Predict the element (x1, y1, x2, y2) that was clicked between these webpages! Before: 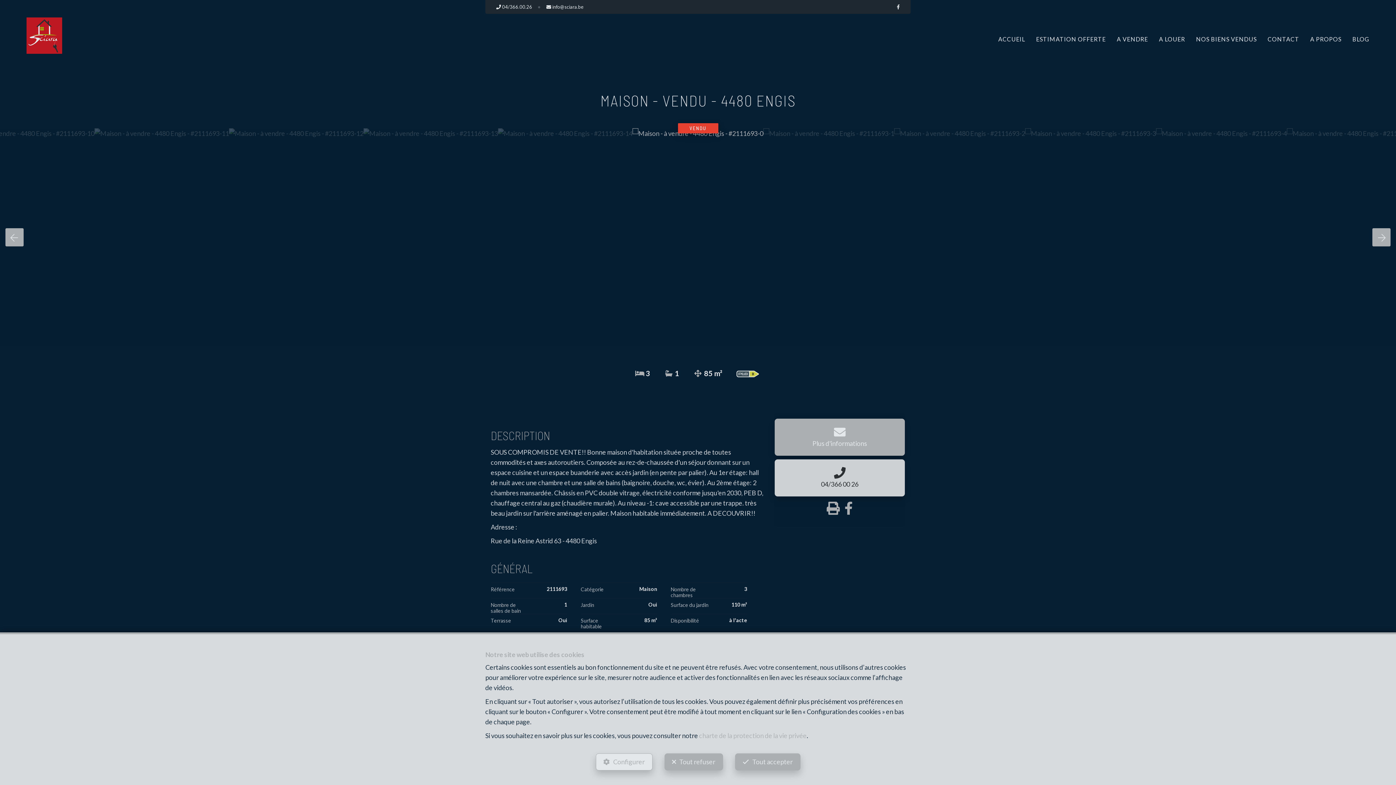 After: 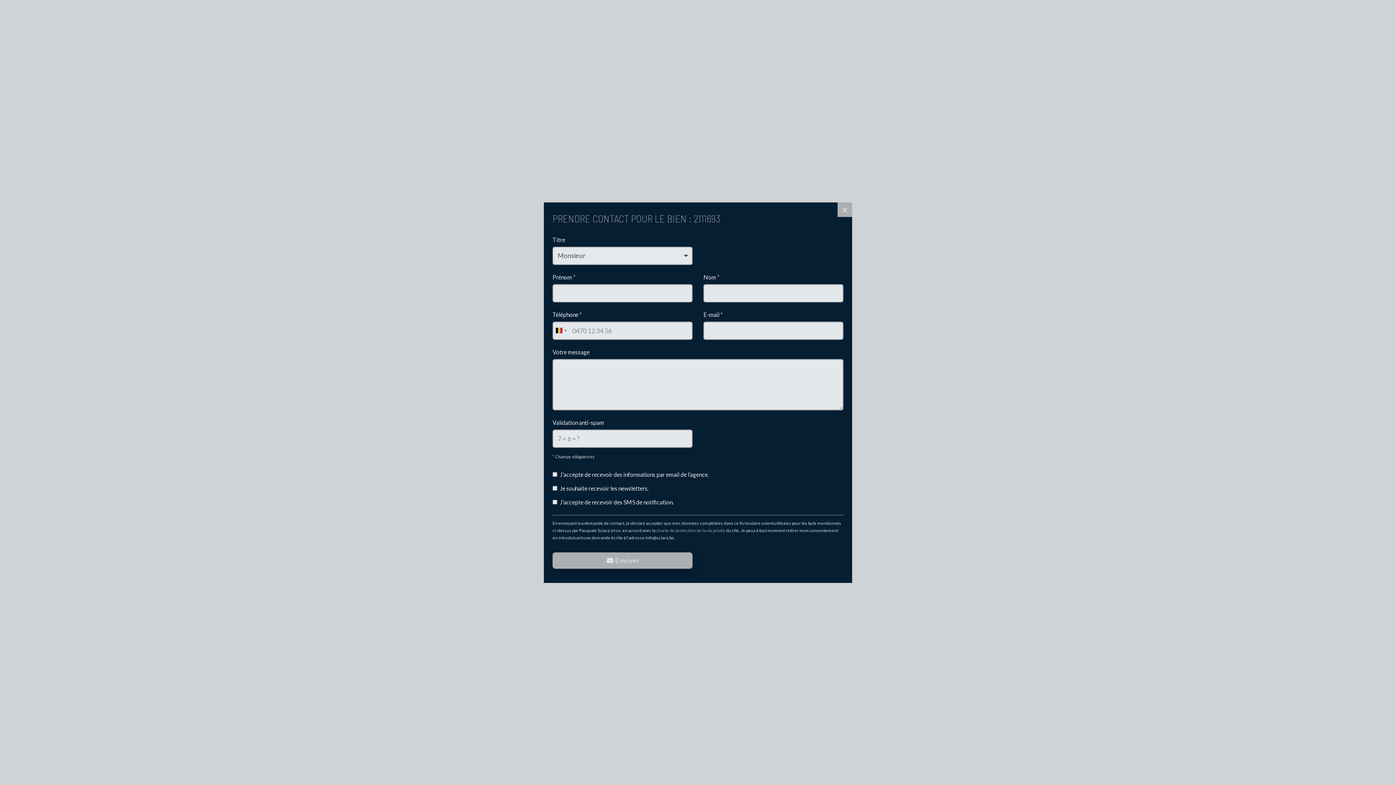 Action: label: 
Plus d'informations bbox: (774, 418, 905, 456)